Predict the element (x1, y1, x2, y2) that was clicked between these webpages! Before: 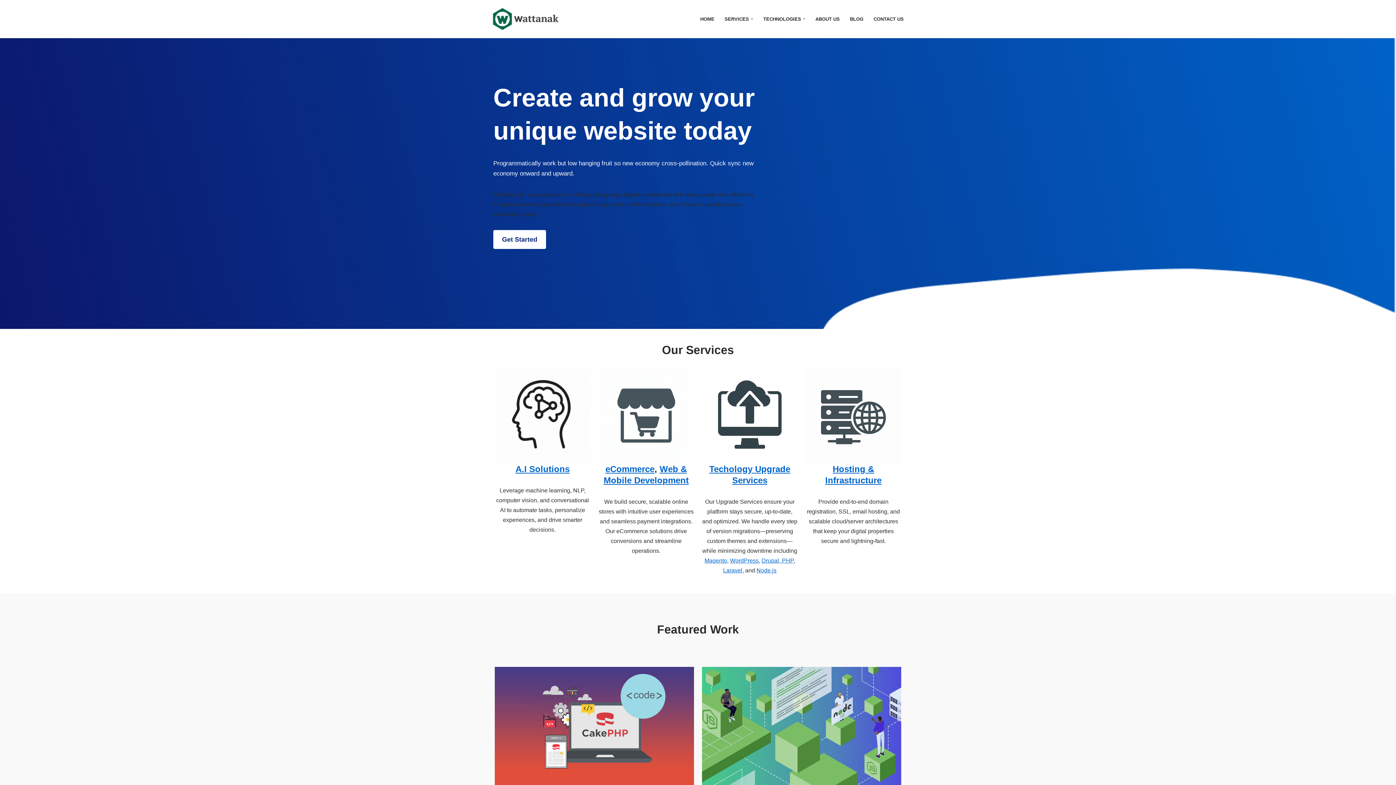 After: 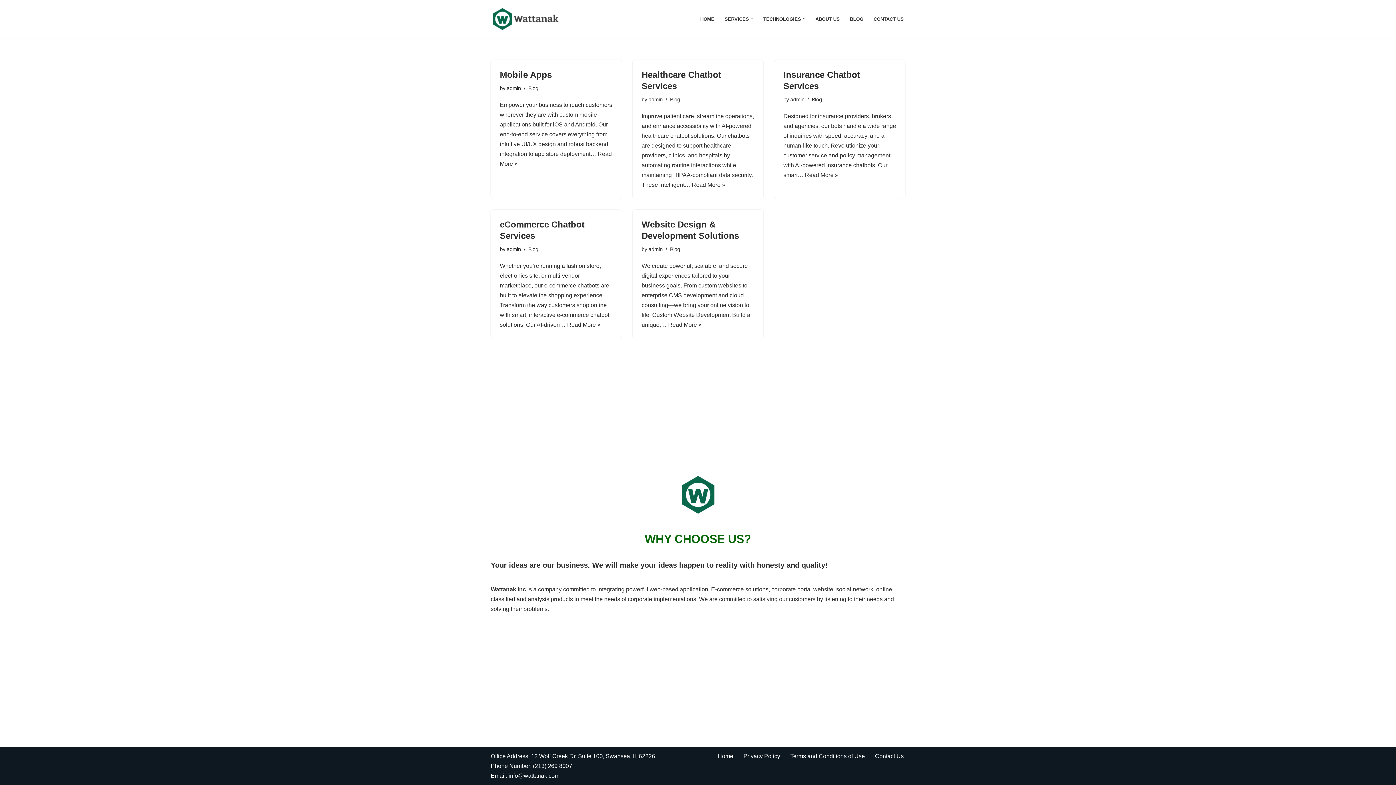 Action: bbox: (850, 14, 863, 23) label: BLOG